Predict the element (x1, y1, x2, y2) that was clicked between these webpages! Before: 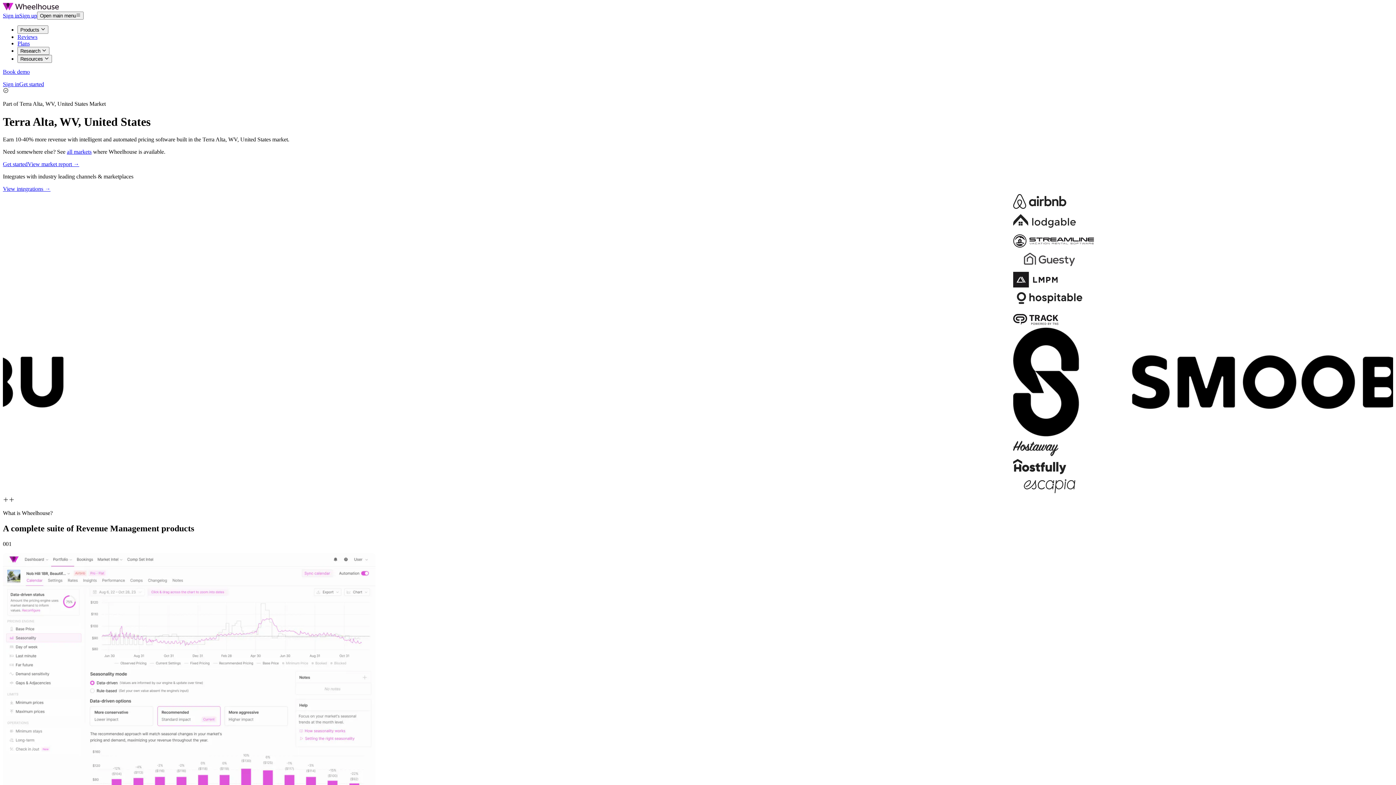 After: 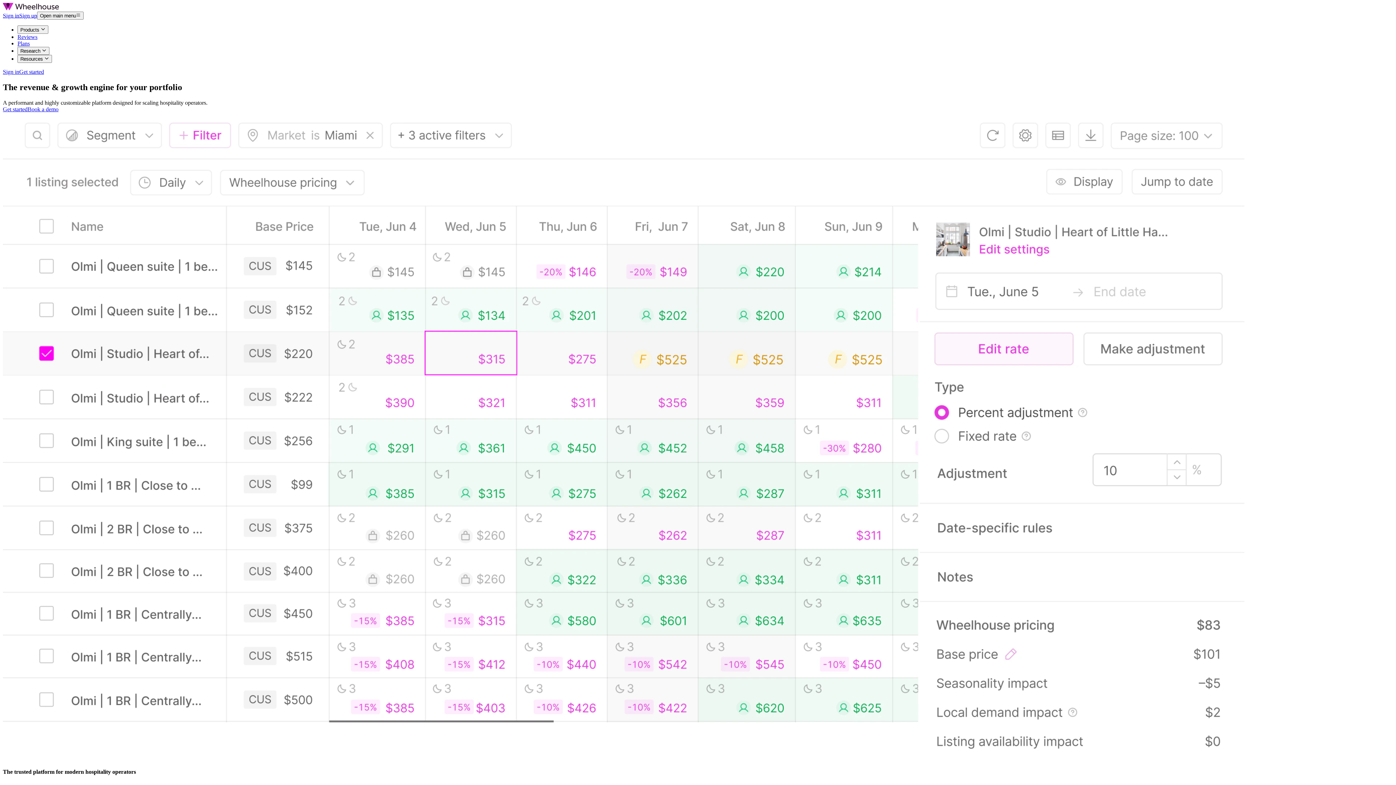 Action: bbox: (2, 5, 58, 11)